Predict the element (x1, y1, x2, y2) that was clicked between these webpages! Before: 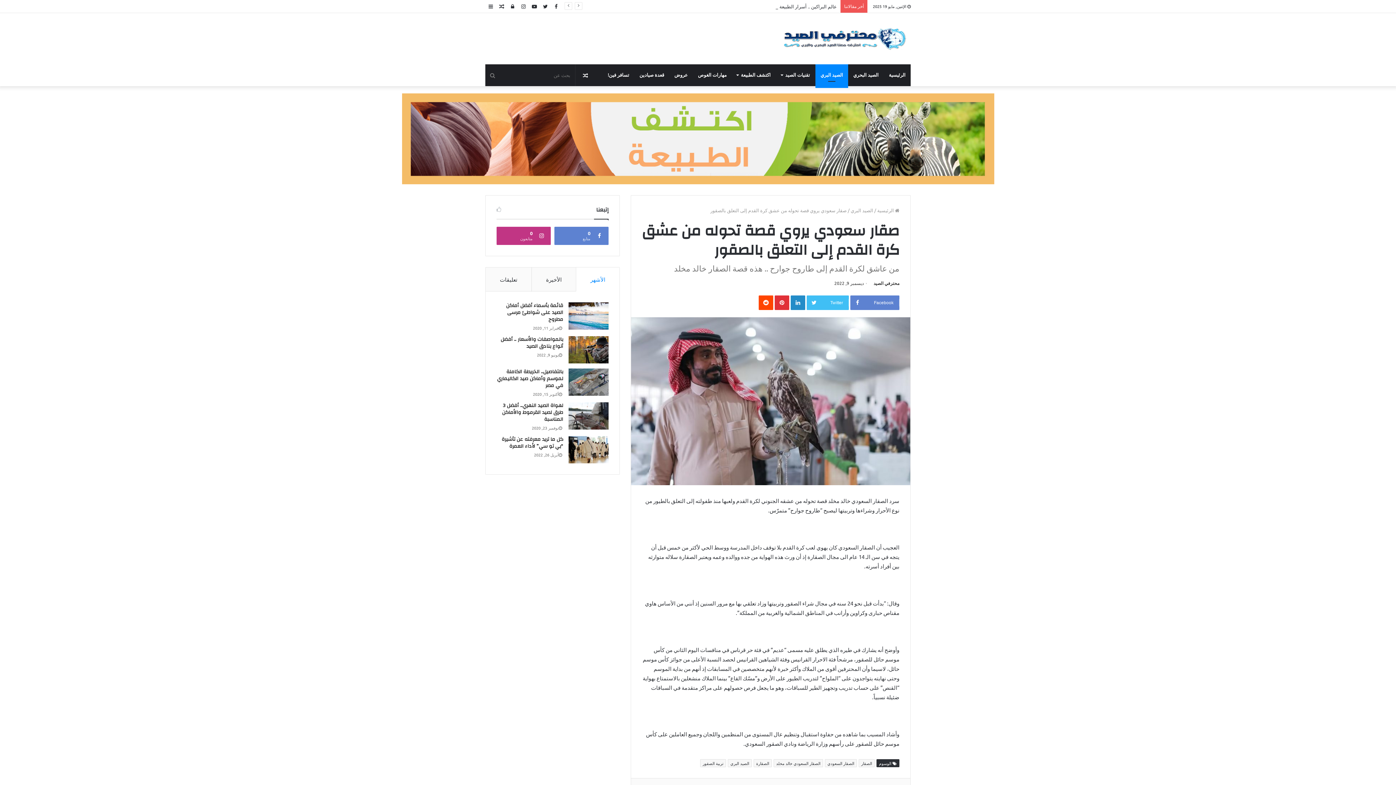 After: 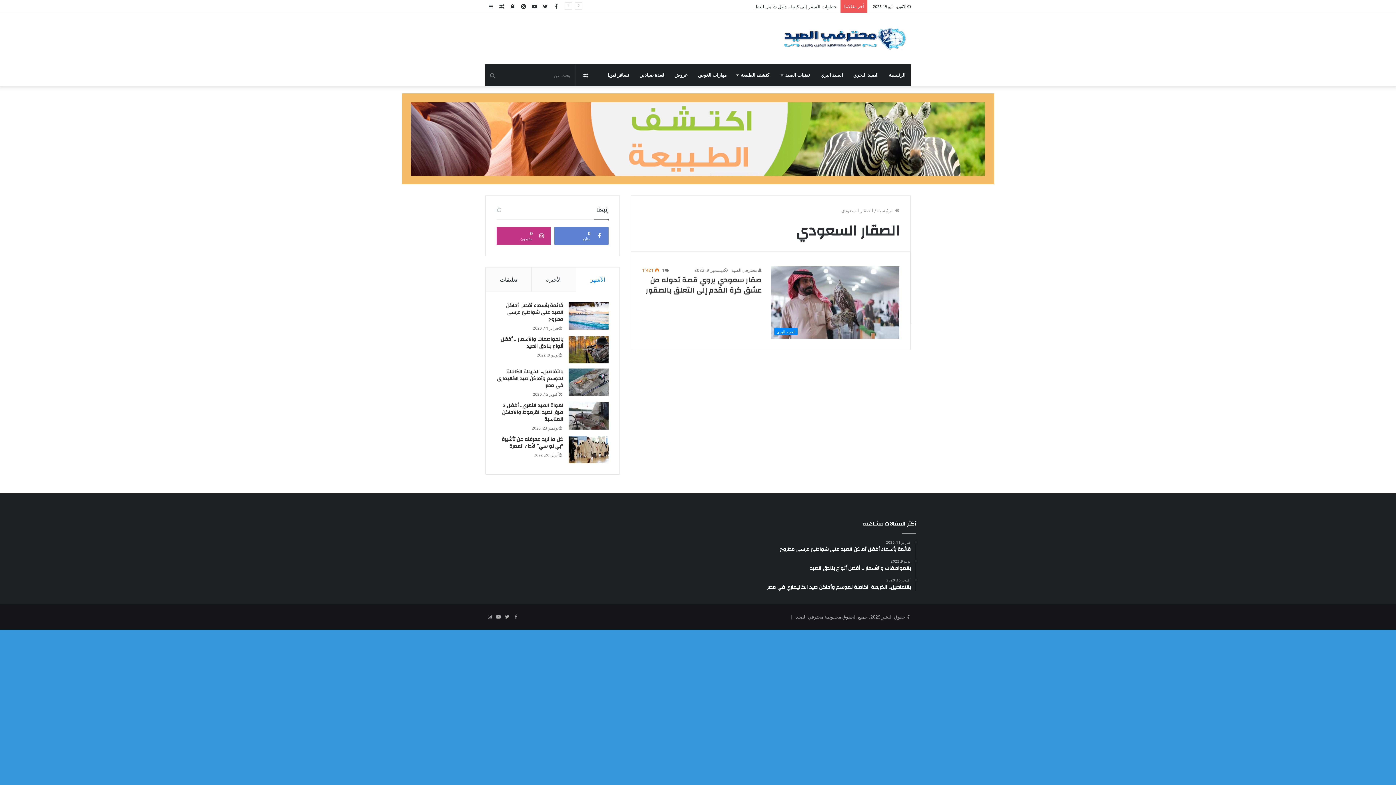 Action: bbox: (825, 759, 857, 767) label: الصقار السعودي